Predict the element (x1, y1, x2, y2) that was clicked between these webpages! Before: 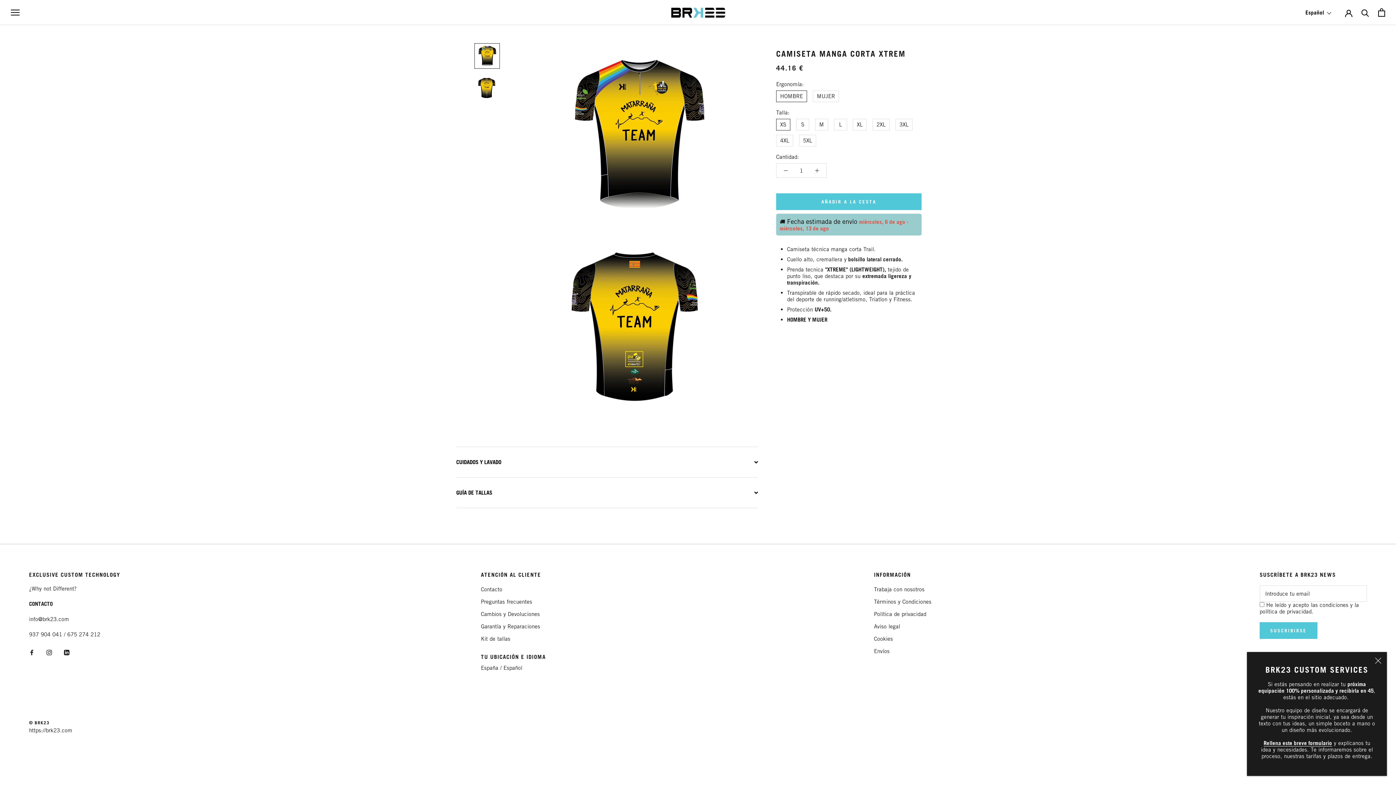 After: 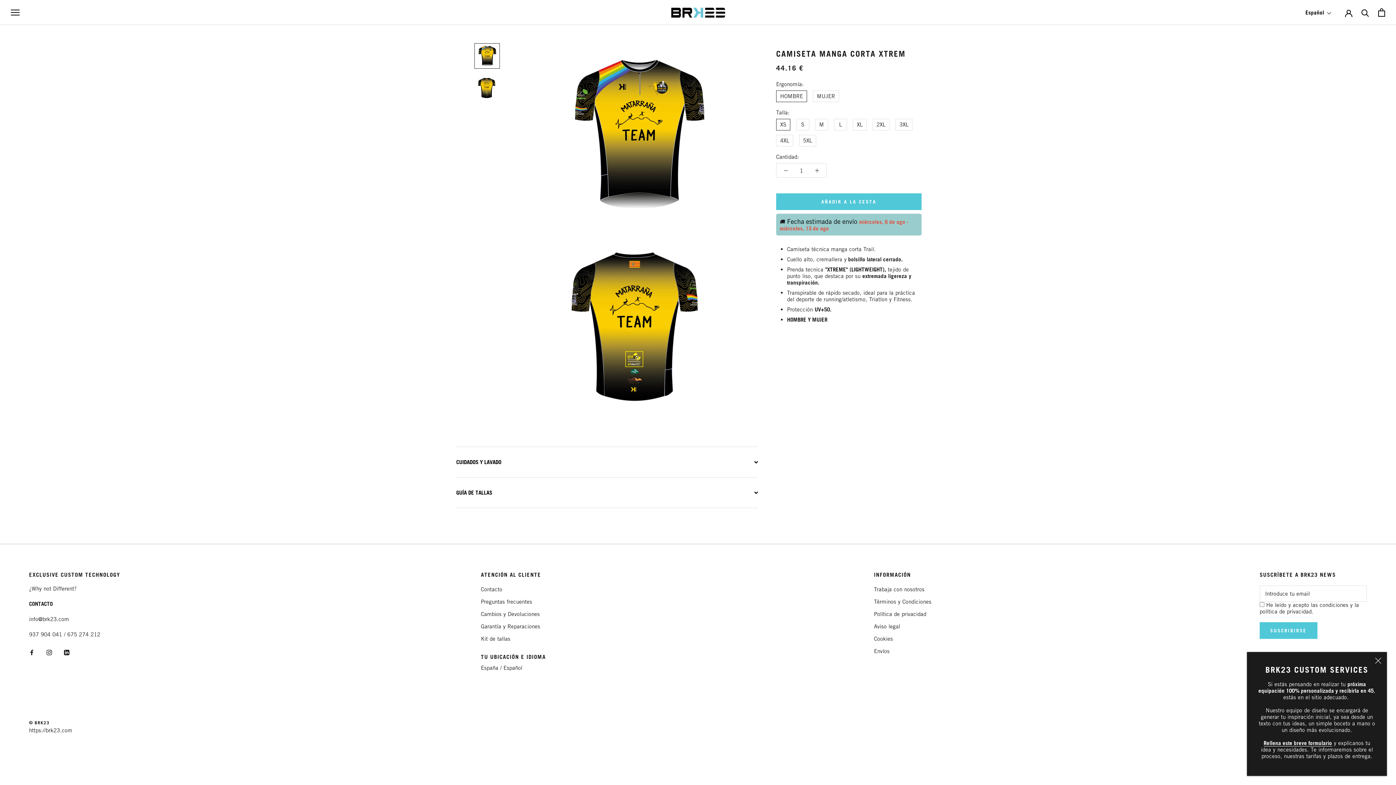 Action: bbox: (1319, 601, 1348, 608) label: condiciones